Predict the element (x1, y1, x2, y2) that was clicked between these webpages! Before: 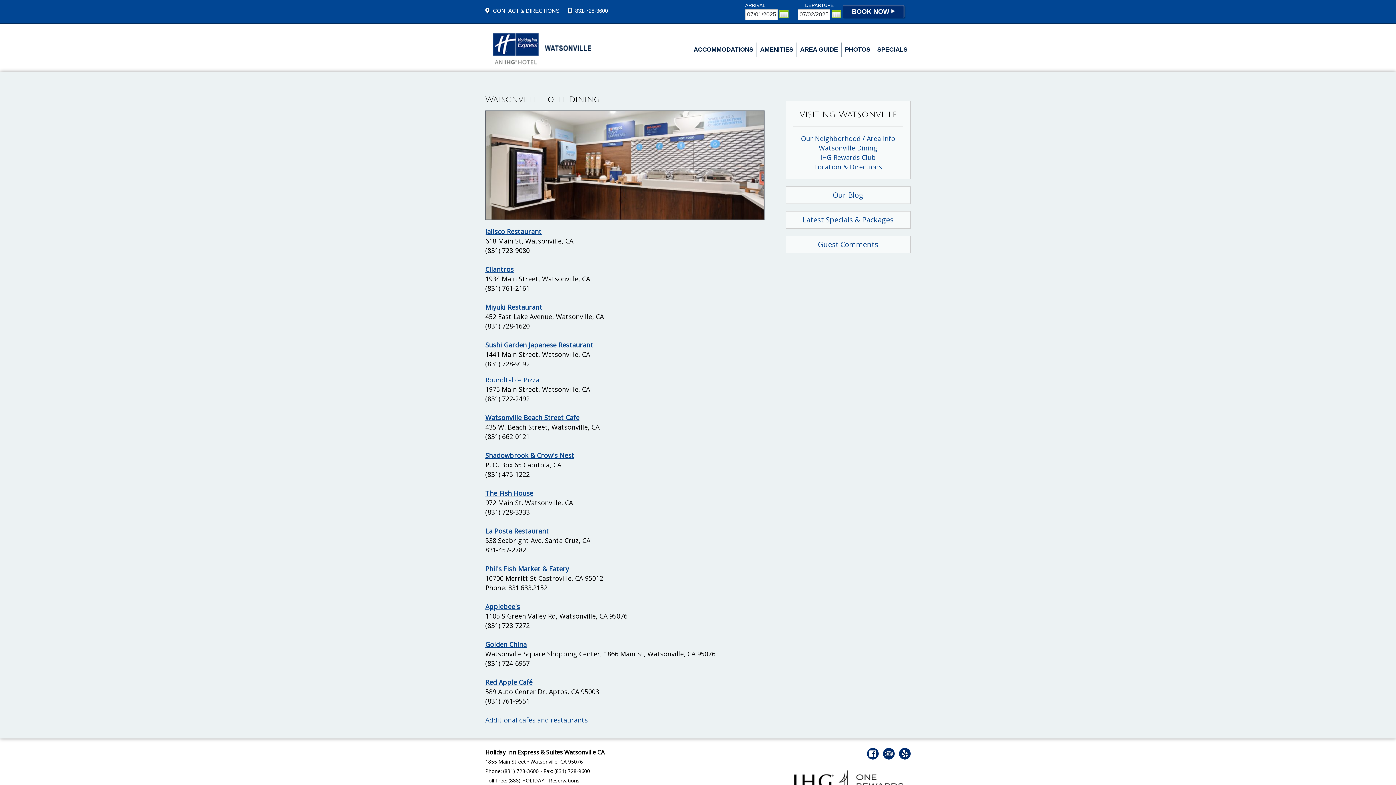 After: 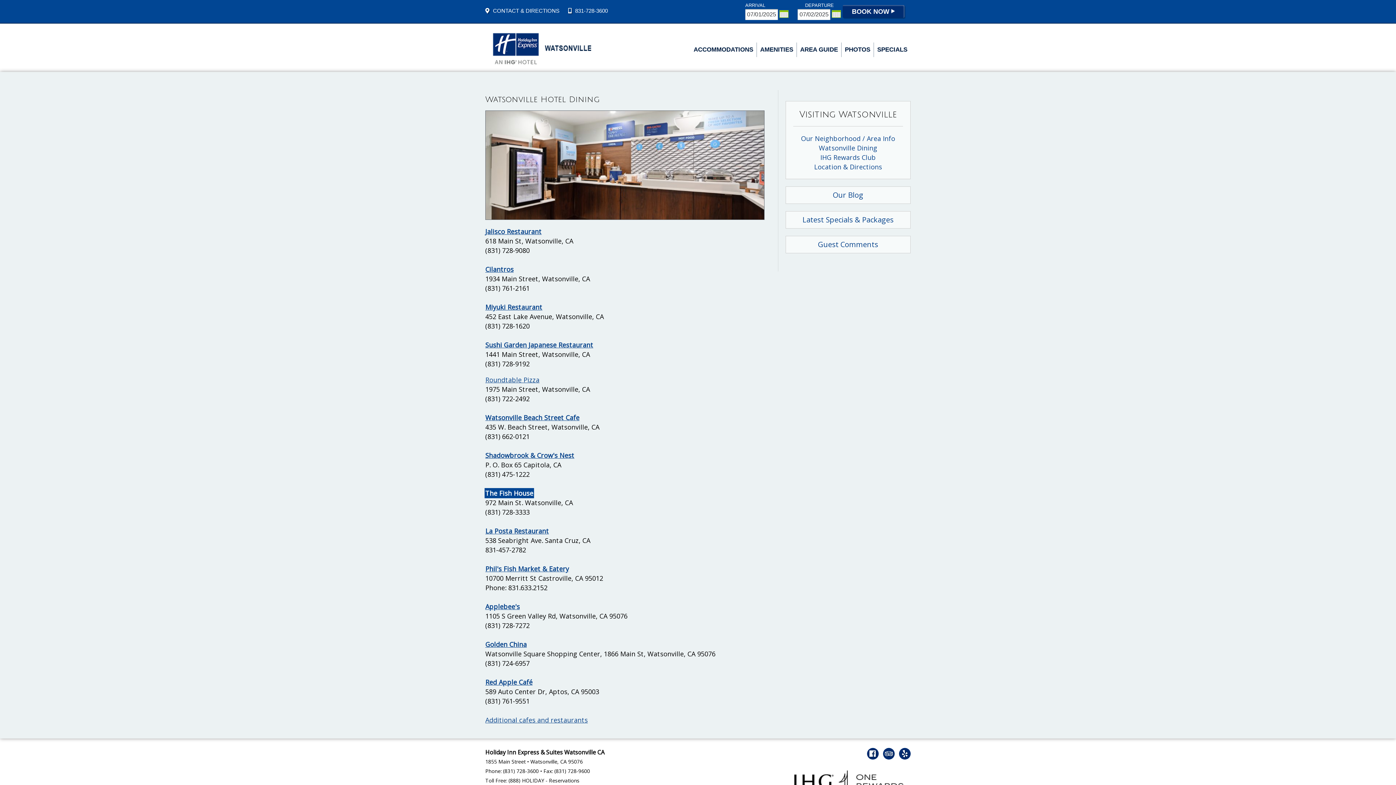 Action: label: The Fish House bbox: (485, 489, 533, 497)